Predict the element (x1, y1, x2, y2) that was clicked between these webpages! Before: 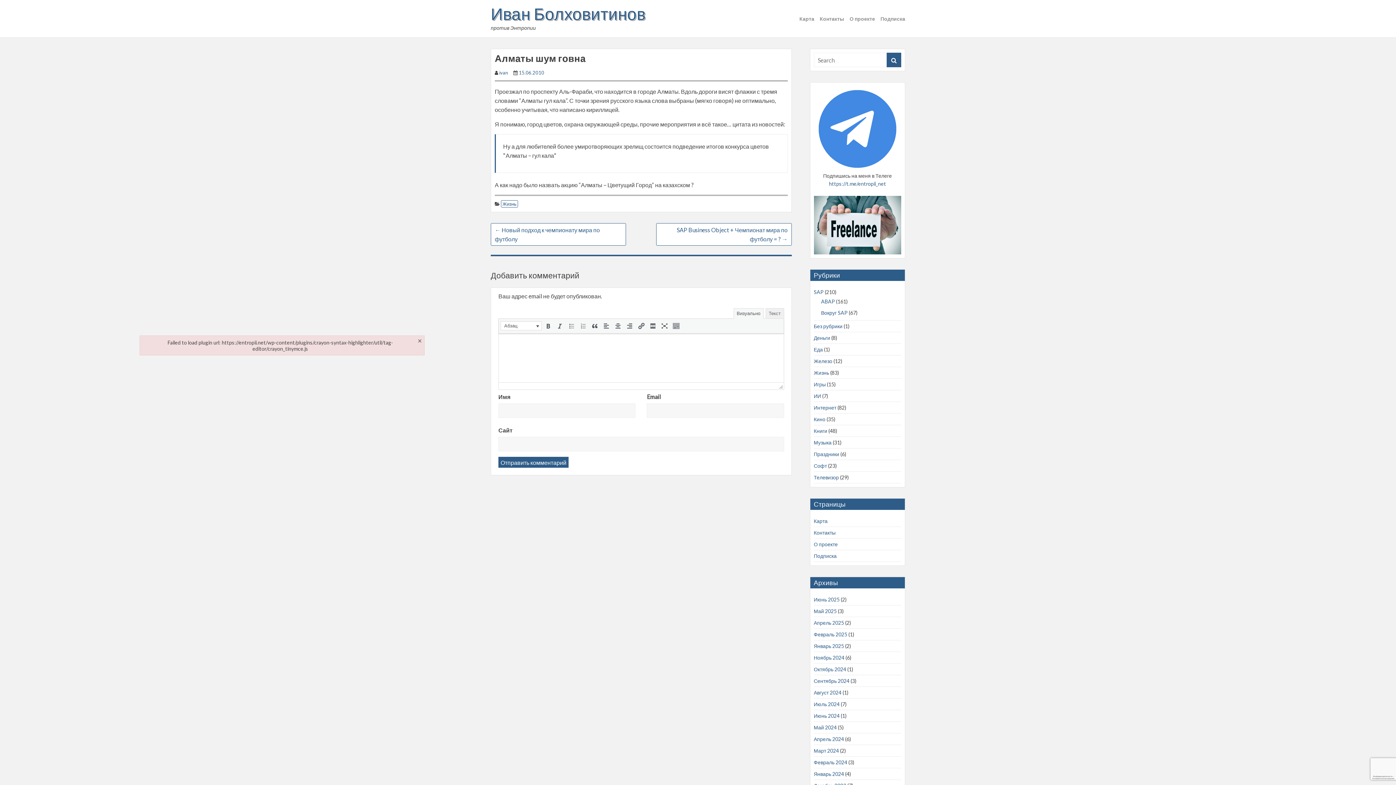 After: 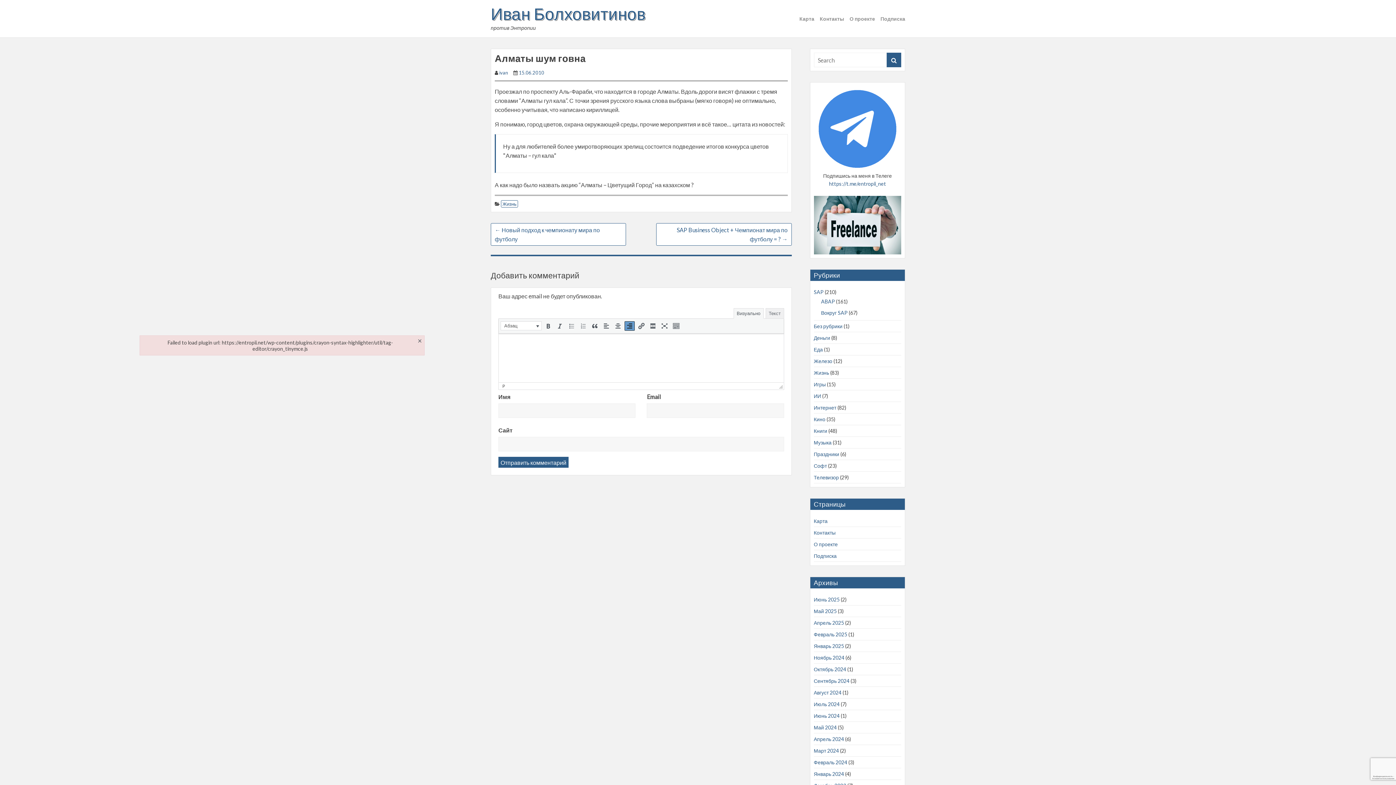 Action: bbox: (625, 321, 634, 330)